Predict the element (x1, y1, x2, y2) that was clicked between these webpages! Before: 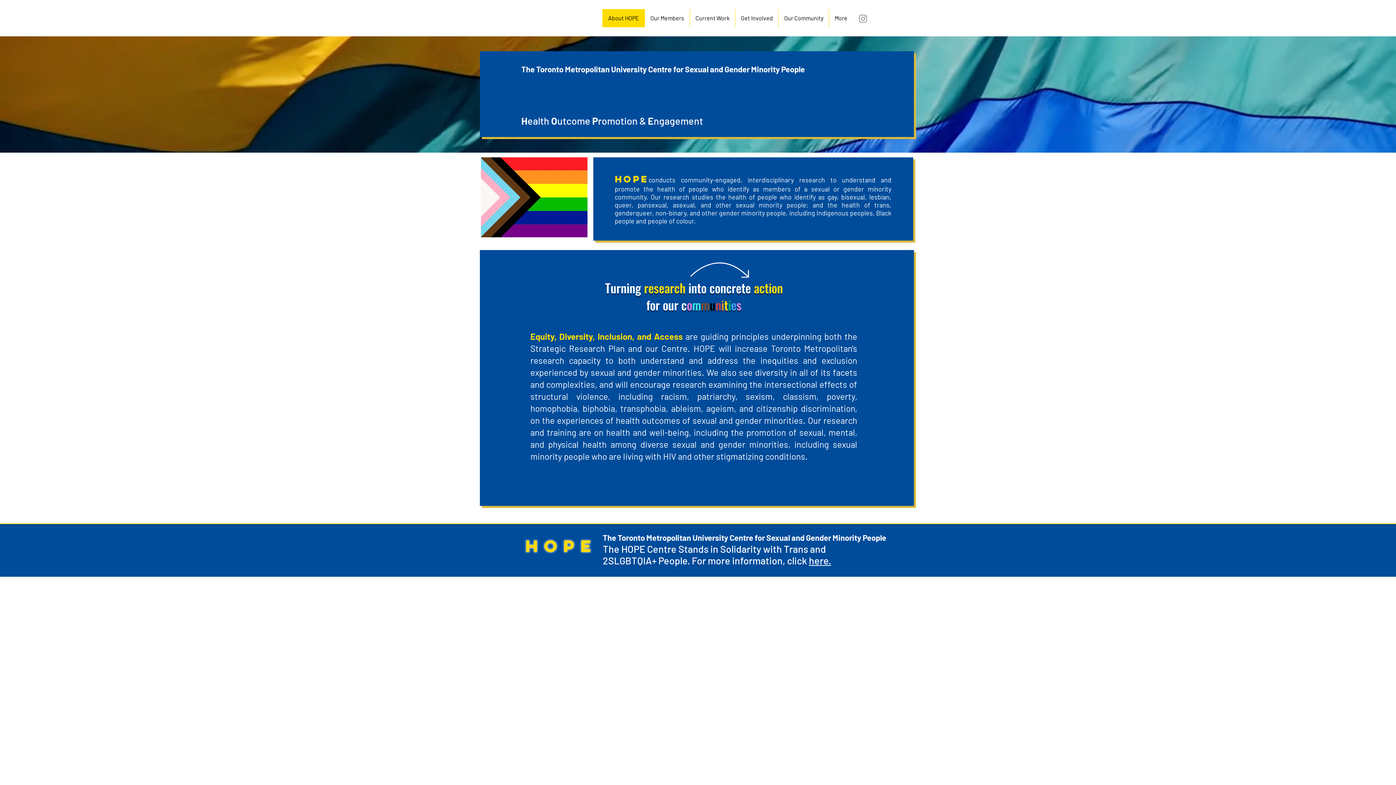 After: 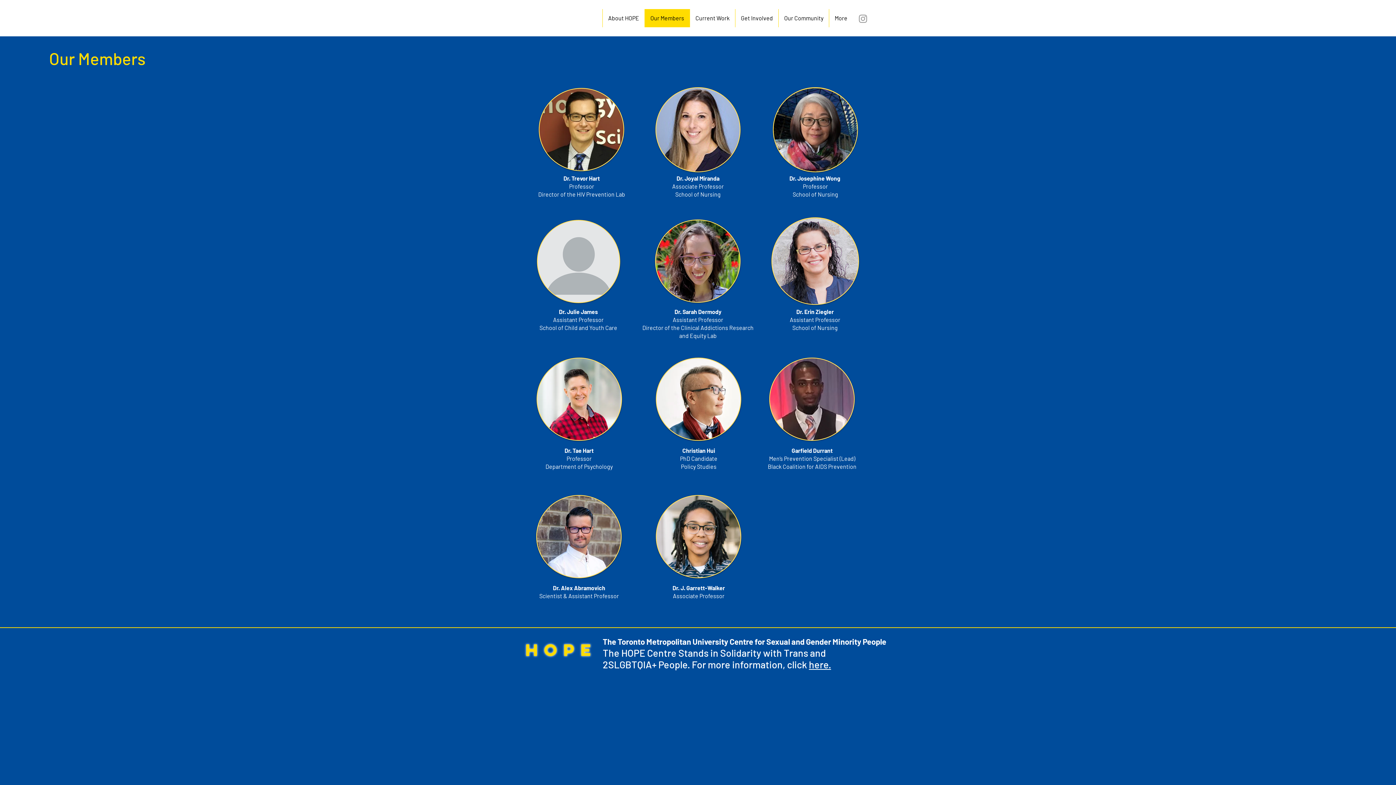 Action: label: Our Members bbox: (644, 9, 689, 27)